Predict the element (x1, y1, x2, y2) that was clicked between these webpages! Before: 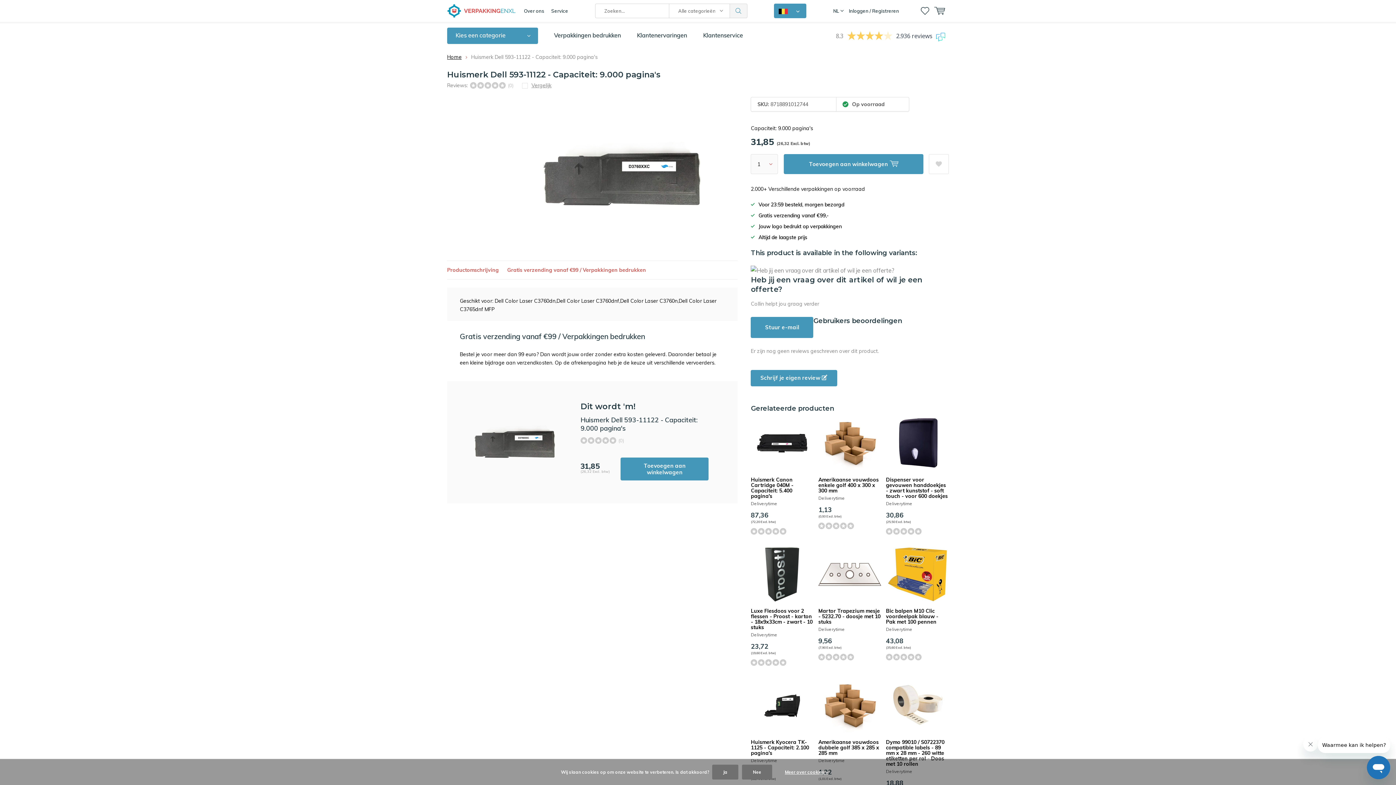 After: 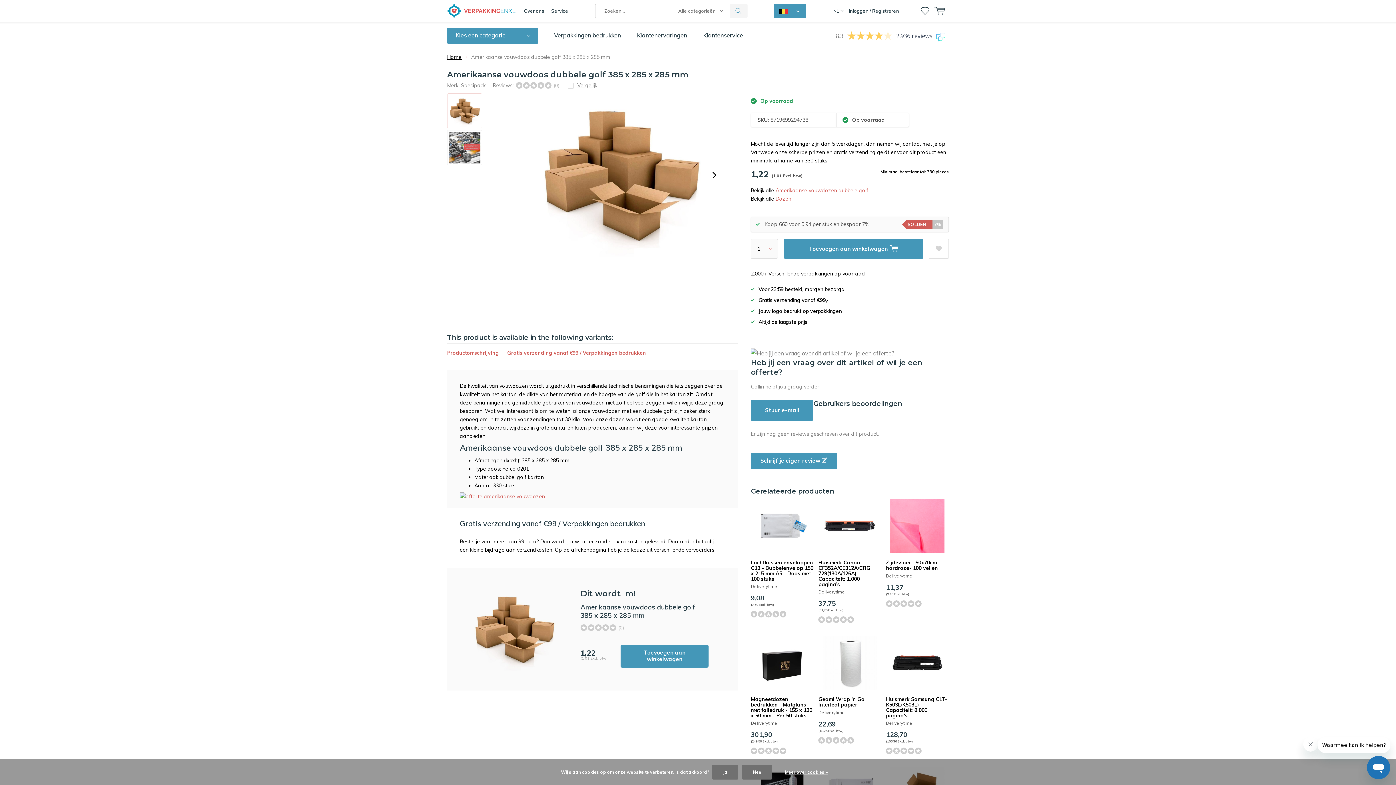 Action: label: Amerikaanse vouwdoos dubbele golf 385 x 285 x 285 mm bbox: (818, 739, 879, 756)